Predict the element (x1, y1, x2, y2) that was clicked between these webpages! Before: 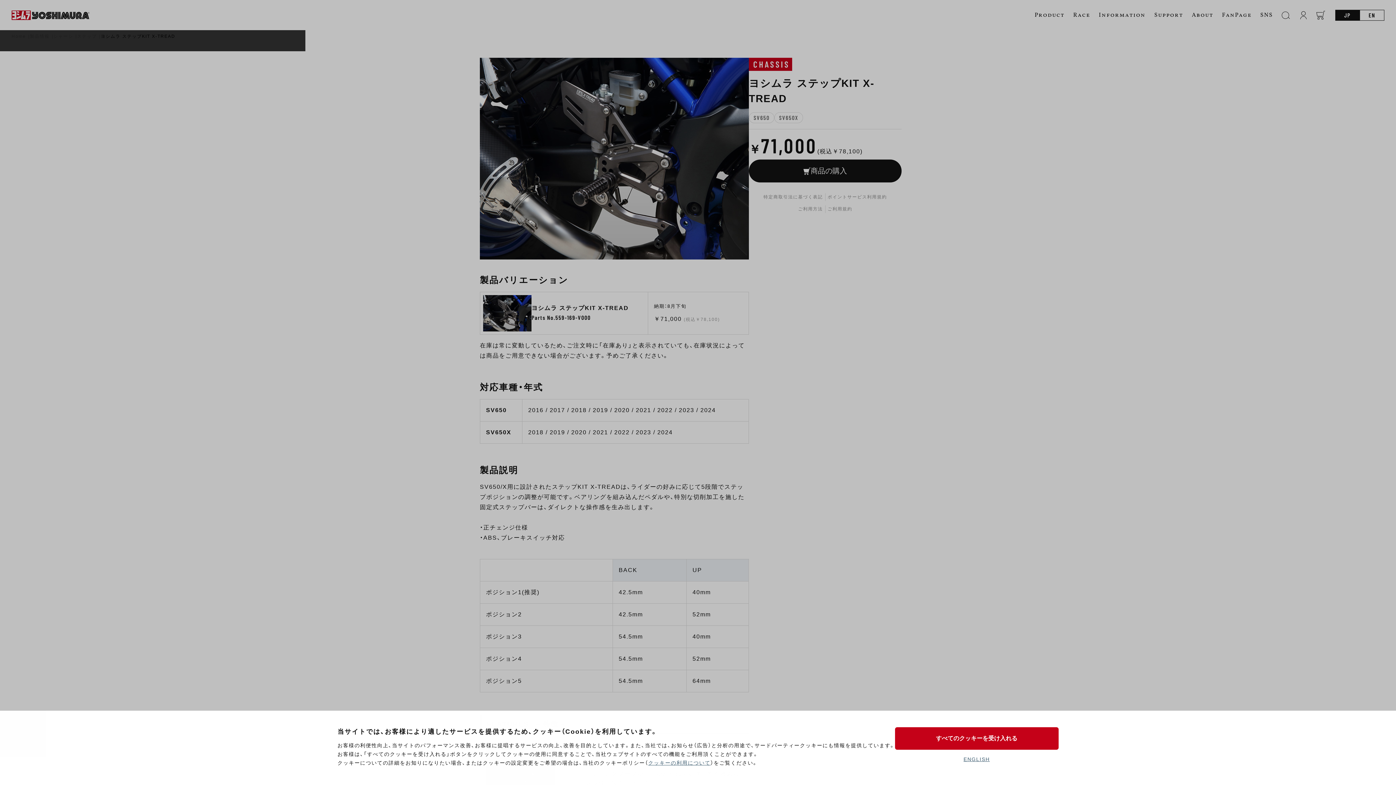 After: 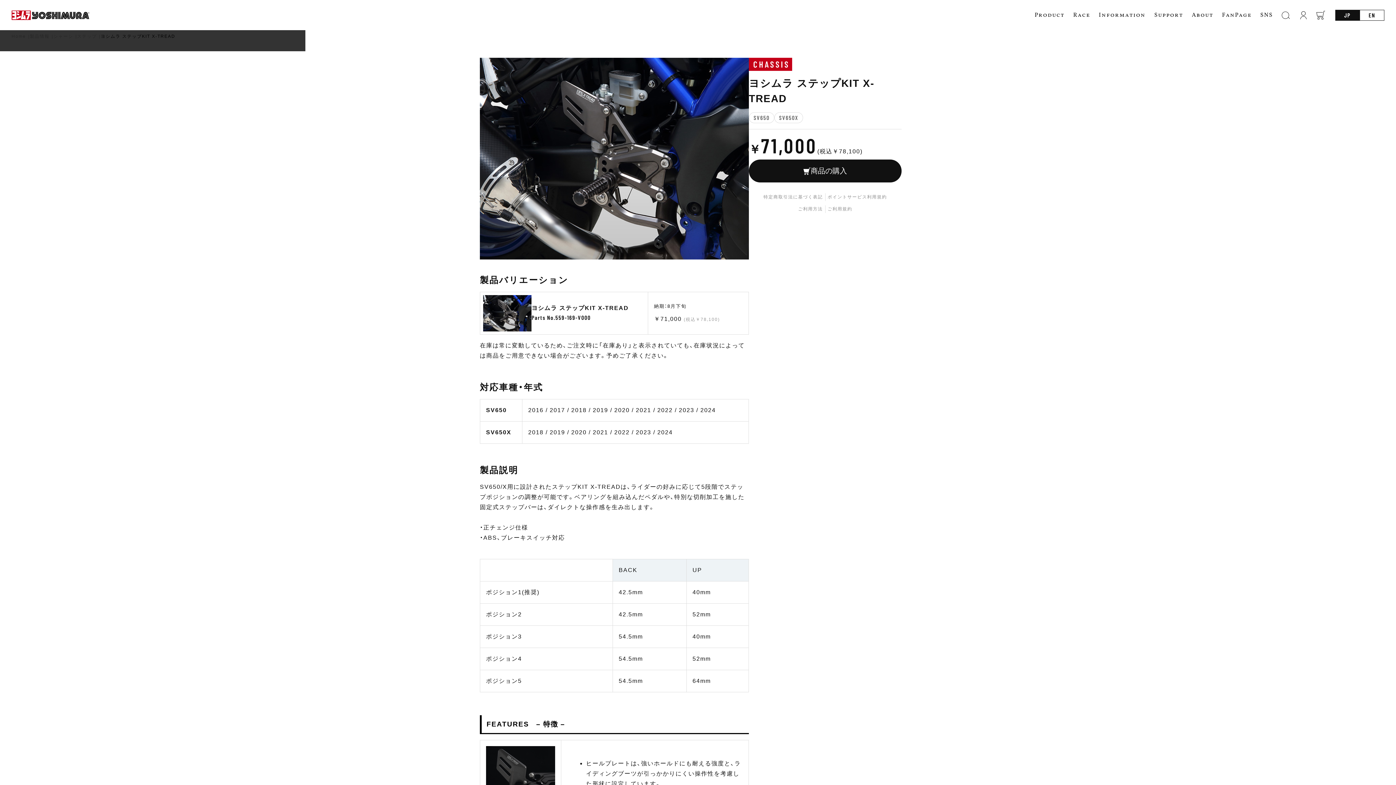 Action: bbox: (895, 727, 1058, 750) label: すべてのクッキーを受け入れる